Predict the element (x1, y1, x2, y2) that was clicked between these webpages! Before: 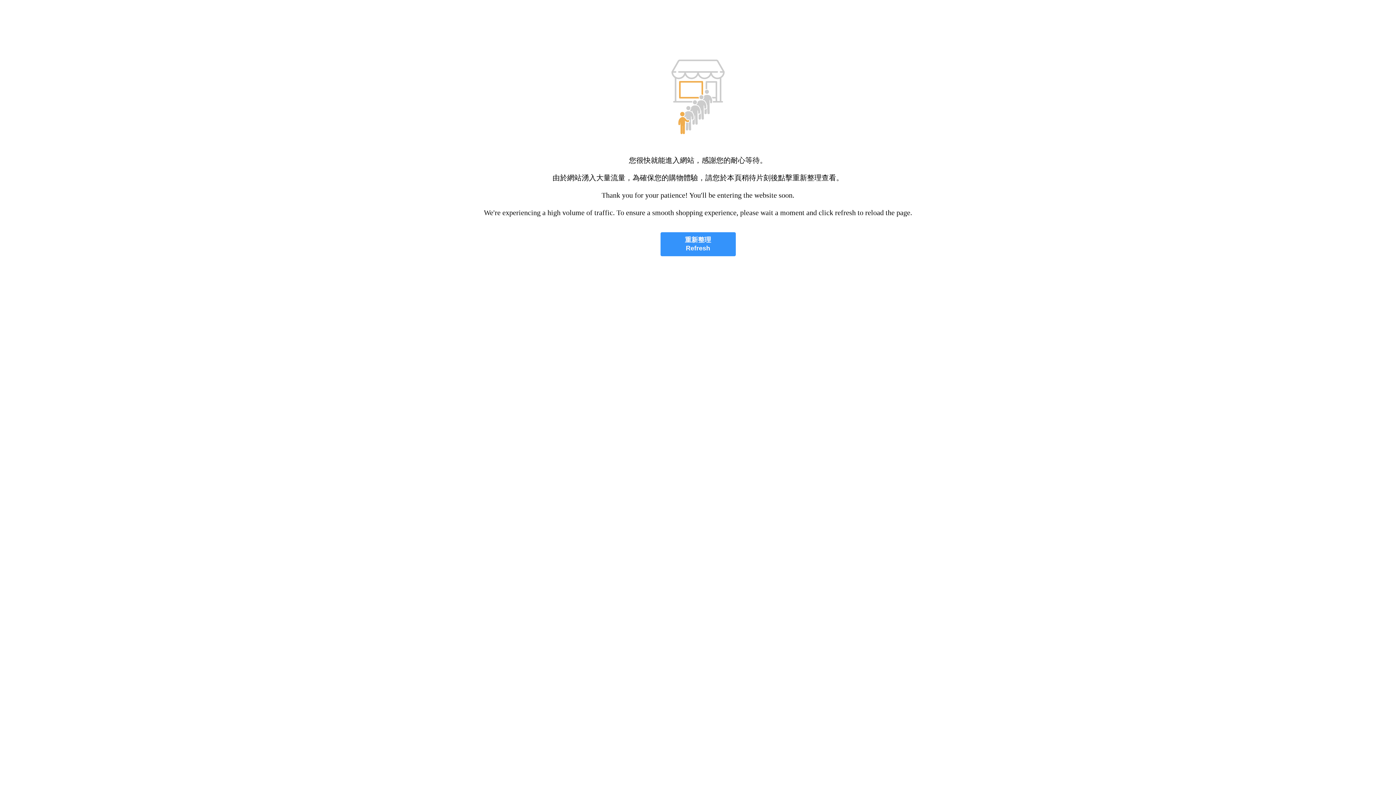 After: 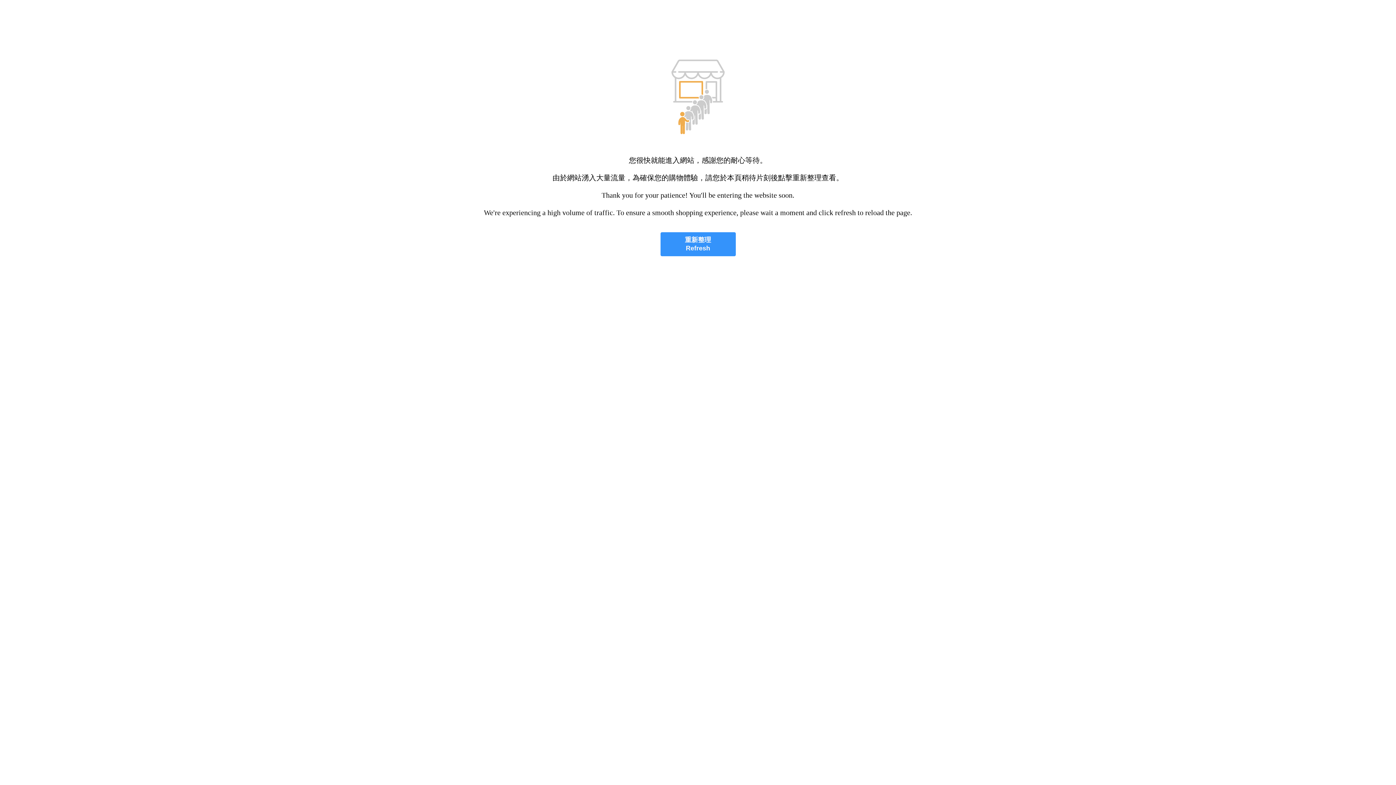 Action: bbox: (660, 232, 735, 256) label: 重新整理
Refresh